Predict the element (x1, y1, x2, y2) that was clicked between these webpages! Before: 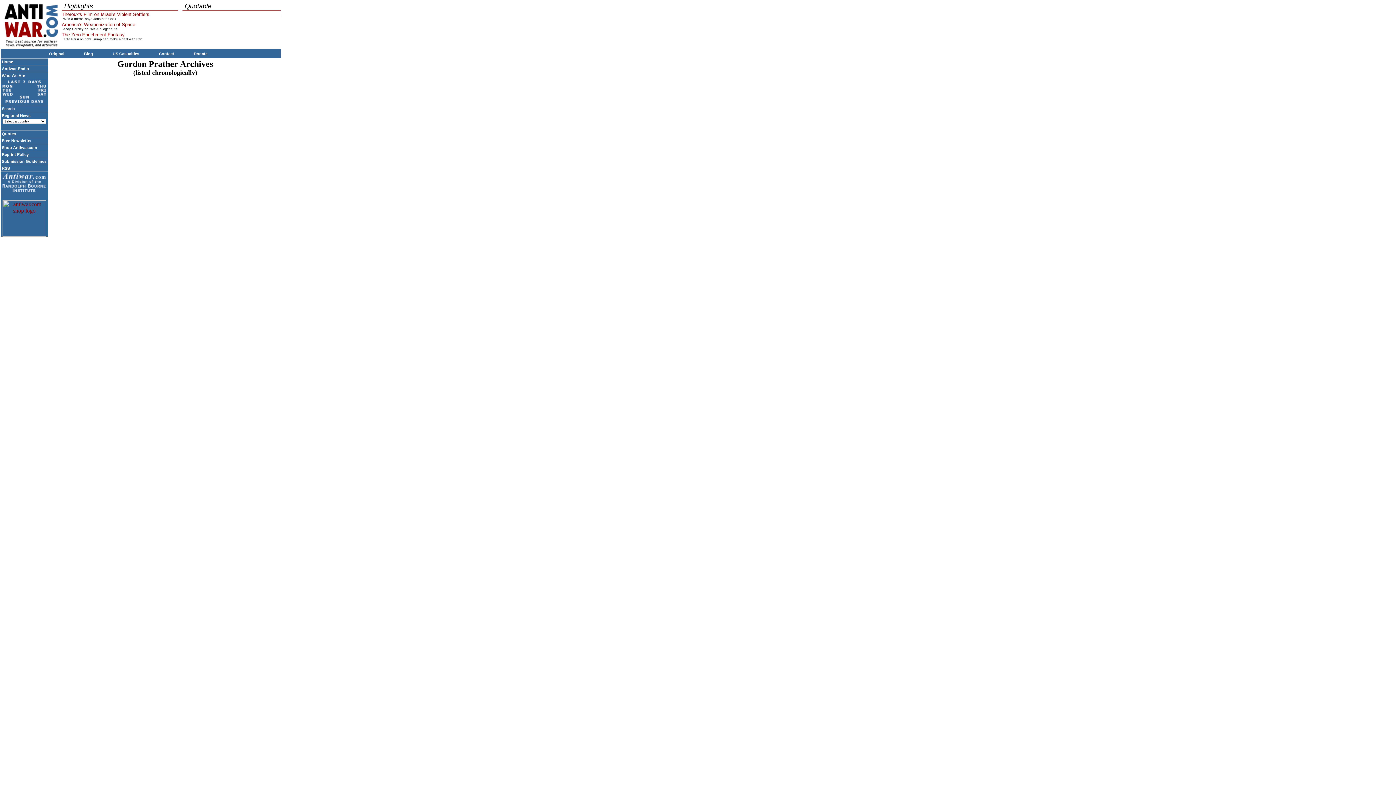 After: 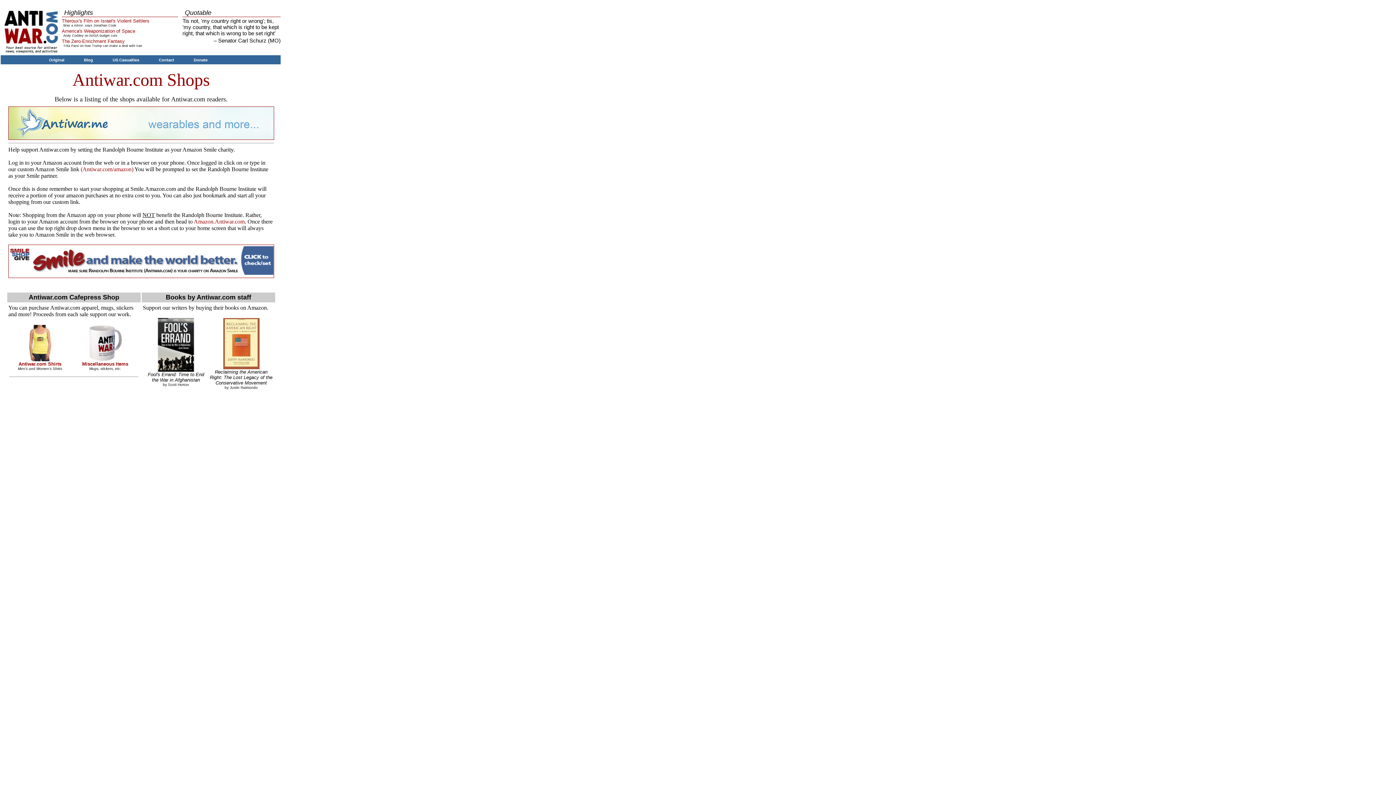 Action: bbox: (0, 144, 49, 150) label: Shop Antiwar.com